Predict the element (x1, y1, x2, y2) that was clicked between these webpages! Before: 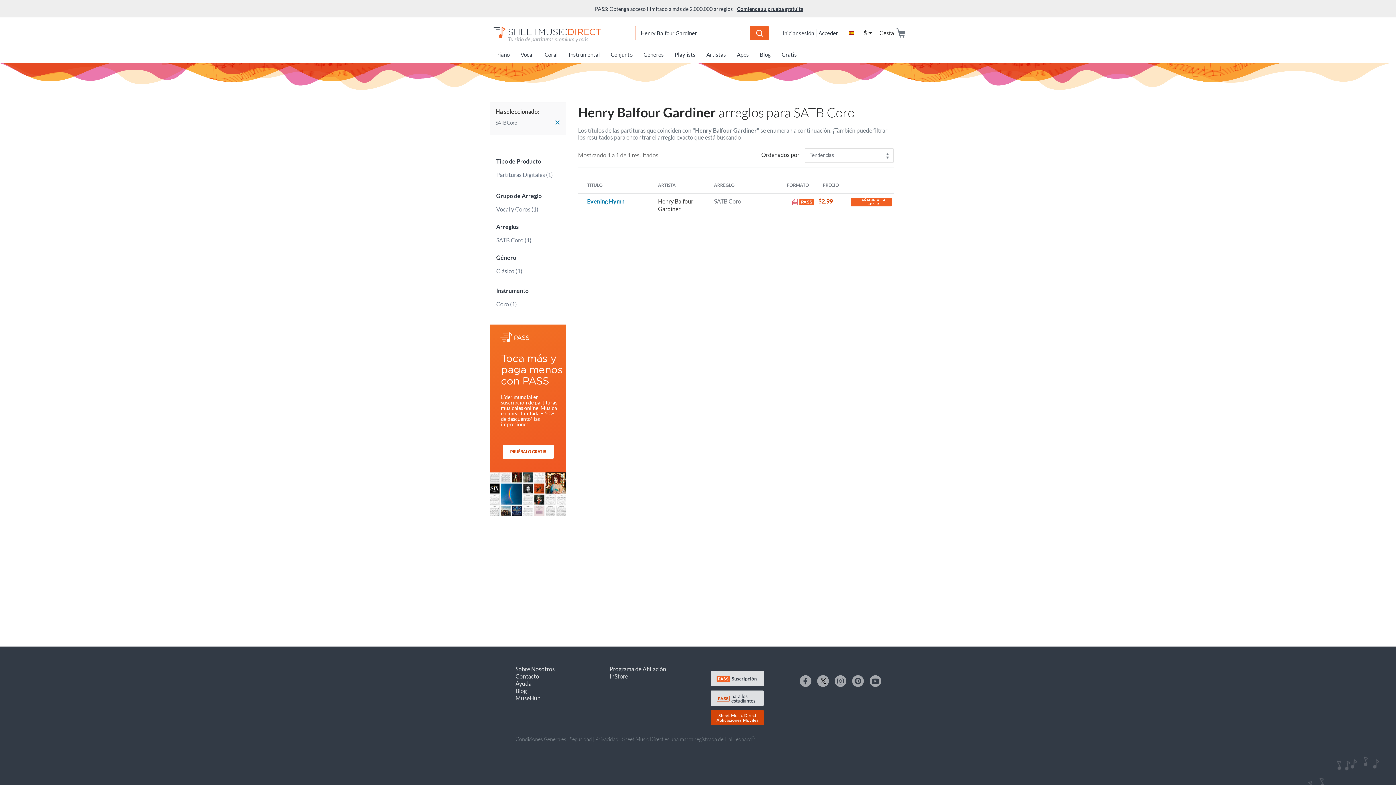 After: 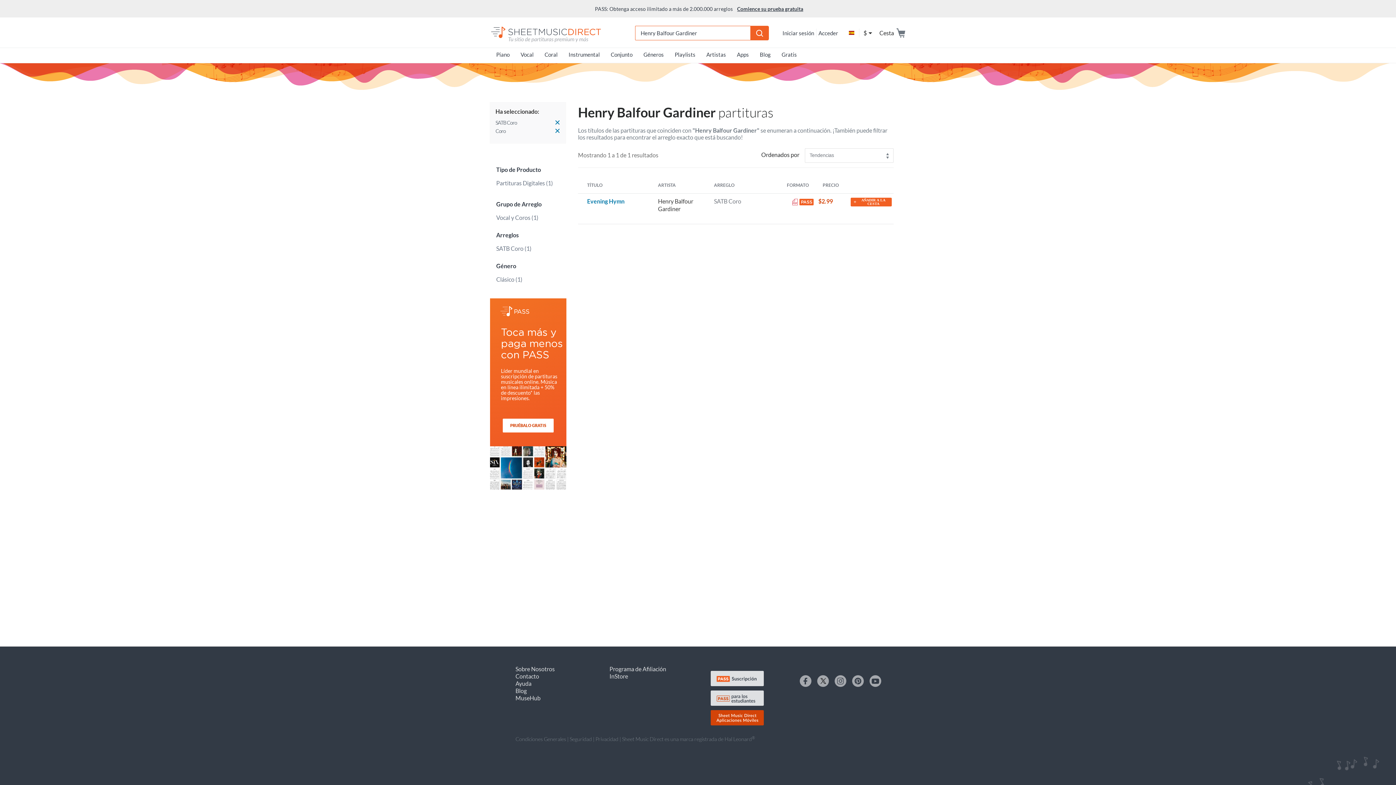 Action: label: Coro (1) bbox: (496, 300, 572, 308)